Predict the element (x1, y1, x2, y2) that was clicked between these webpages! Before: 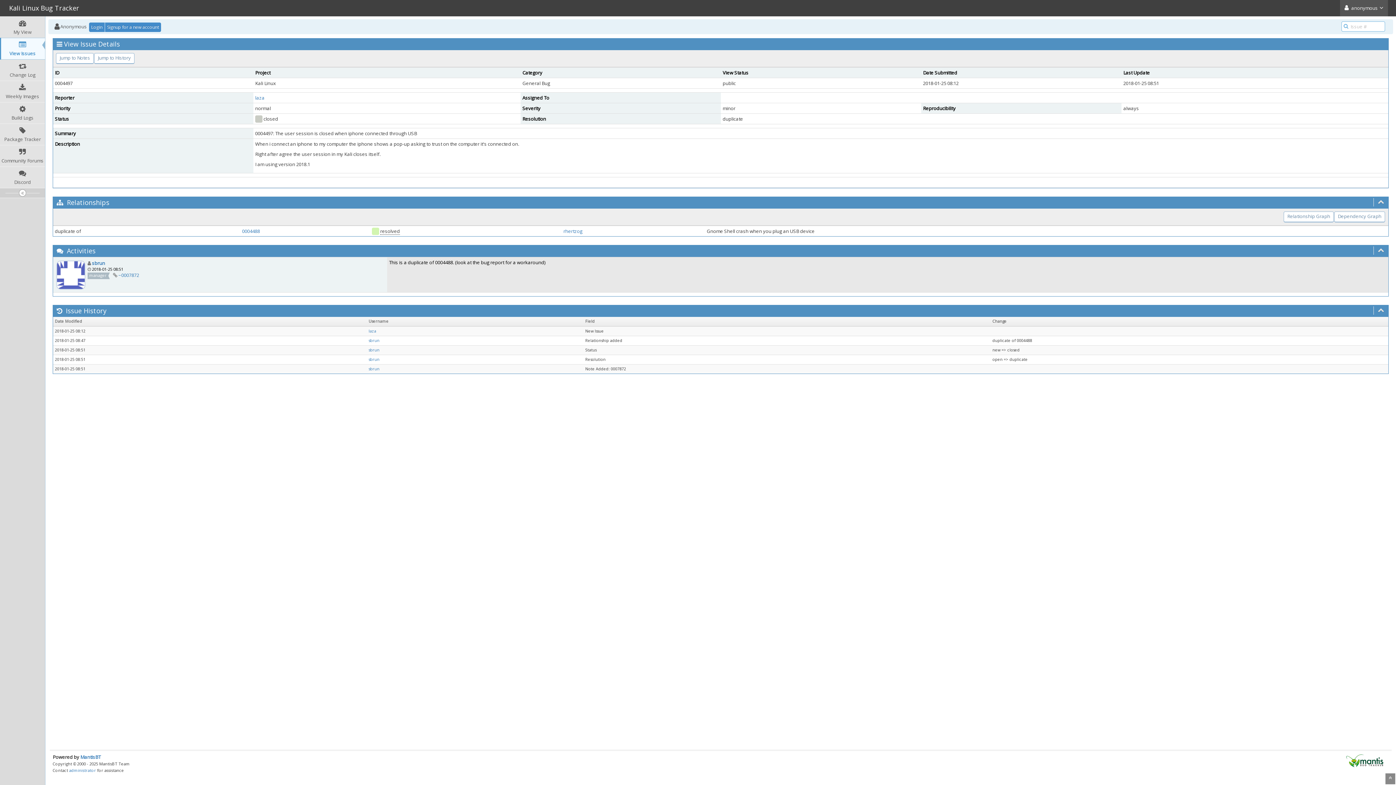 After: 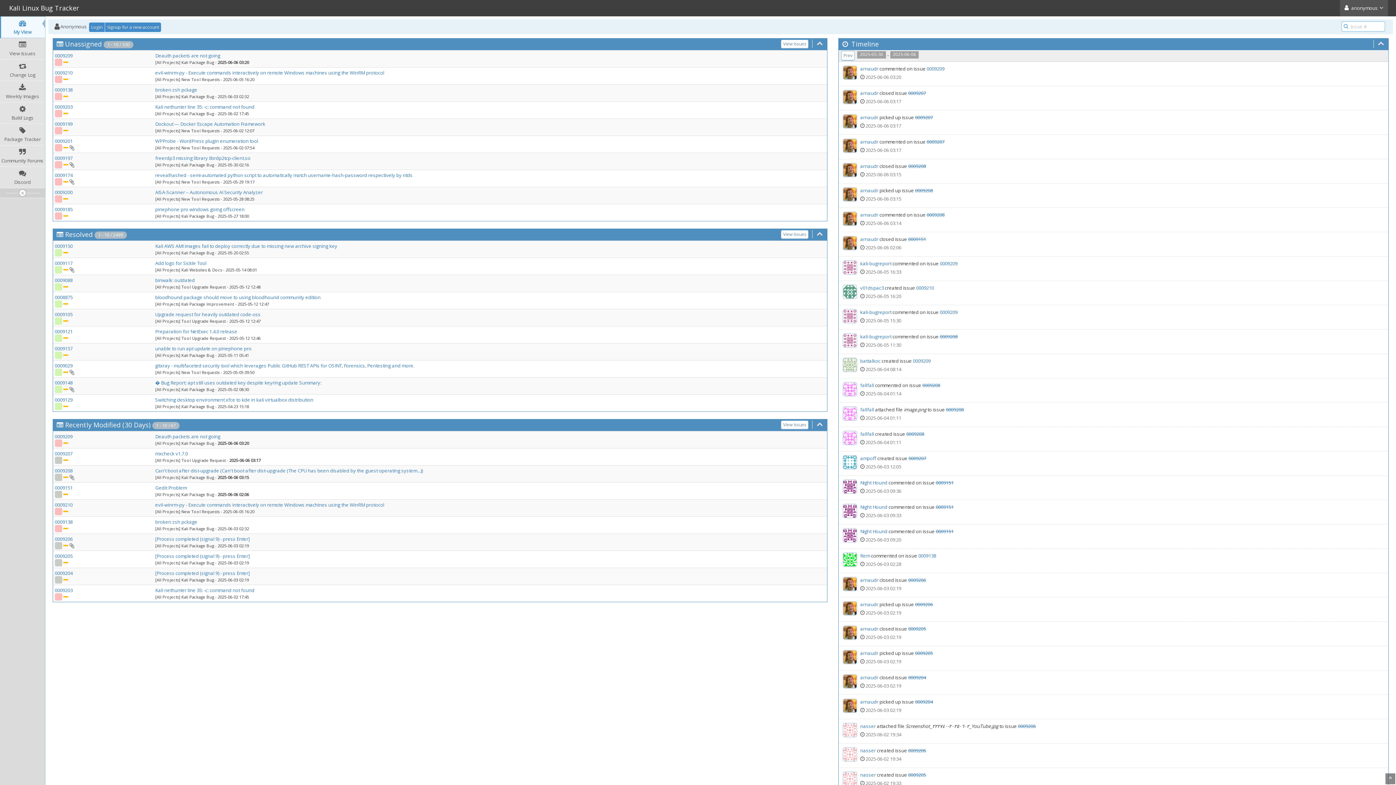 Action: bbox: (0, 16, 45, 37) label: My View